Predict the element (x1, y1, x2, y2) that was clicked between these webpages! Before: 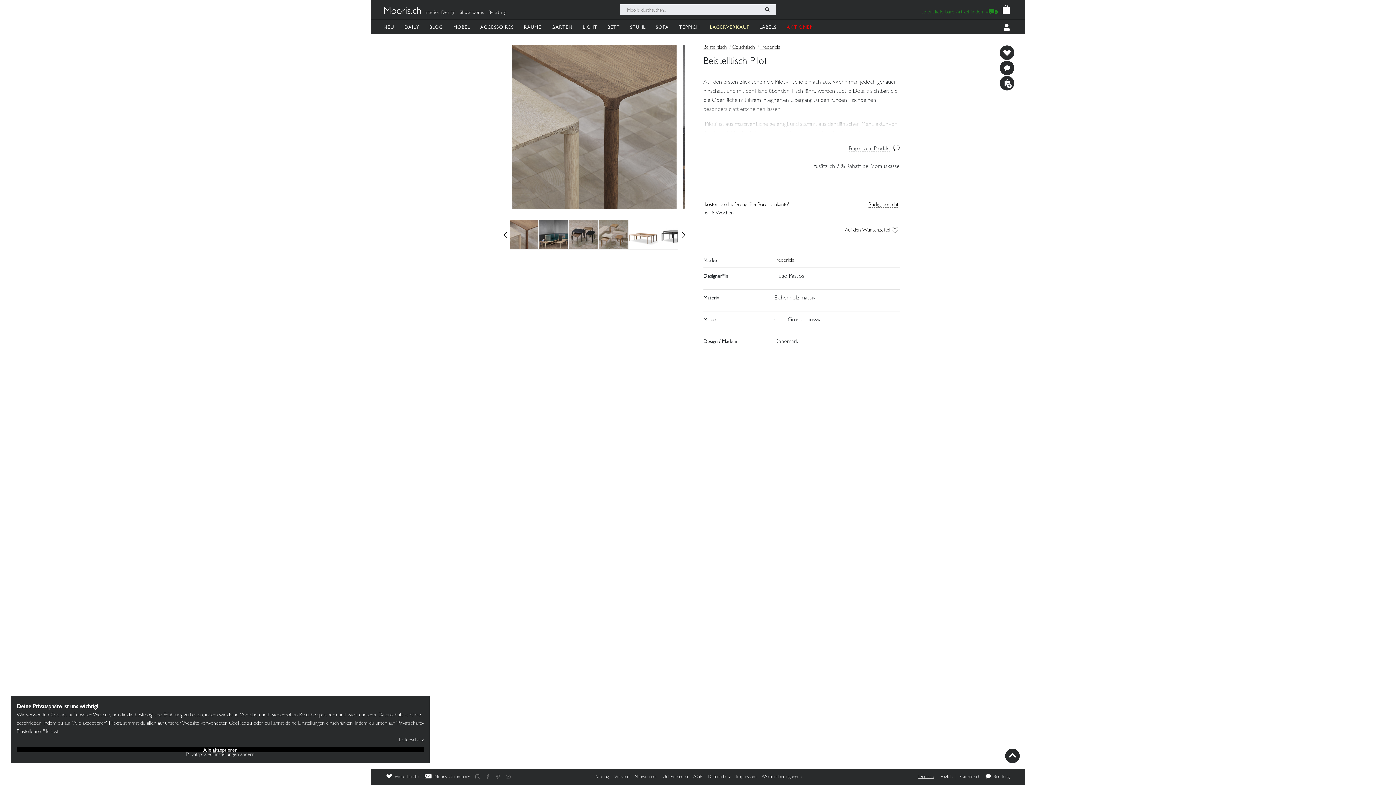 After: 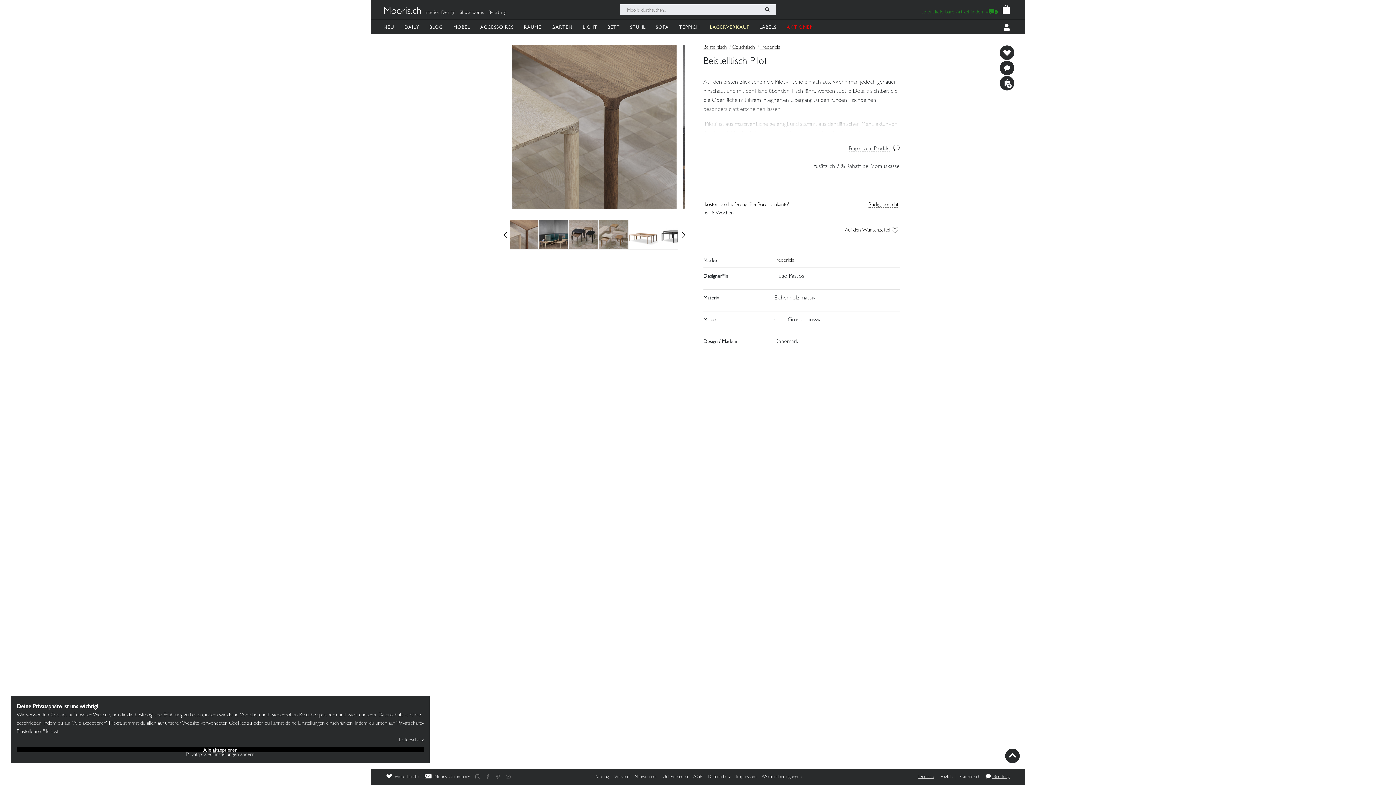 Action: bbox: (983, 773, 1012, 780) label:  Beratung